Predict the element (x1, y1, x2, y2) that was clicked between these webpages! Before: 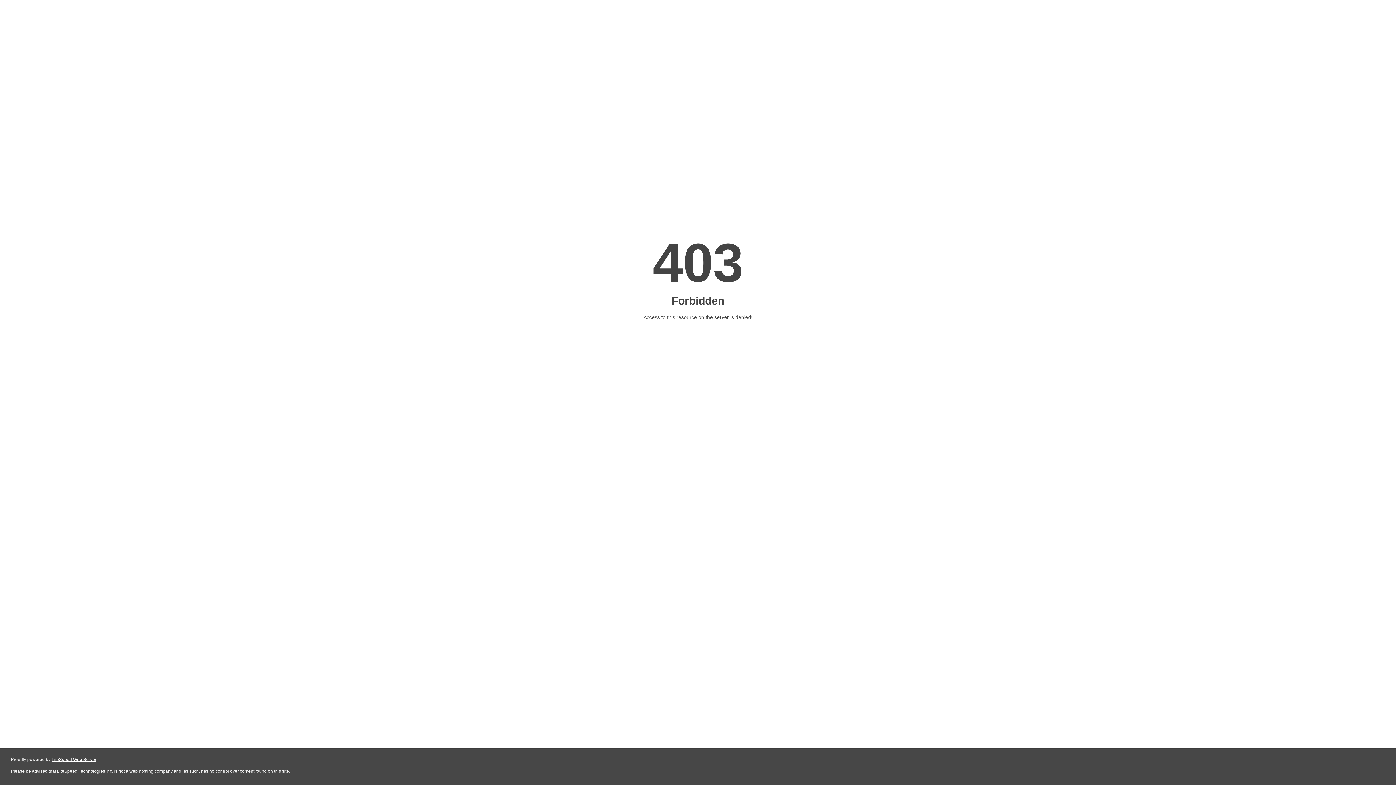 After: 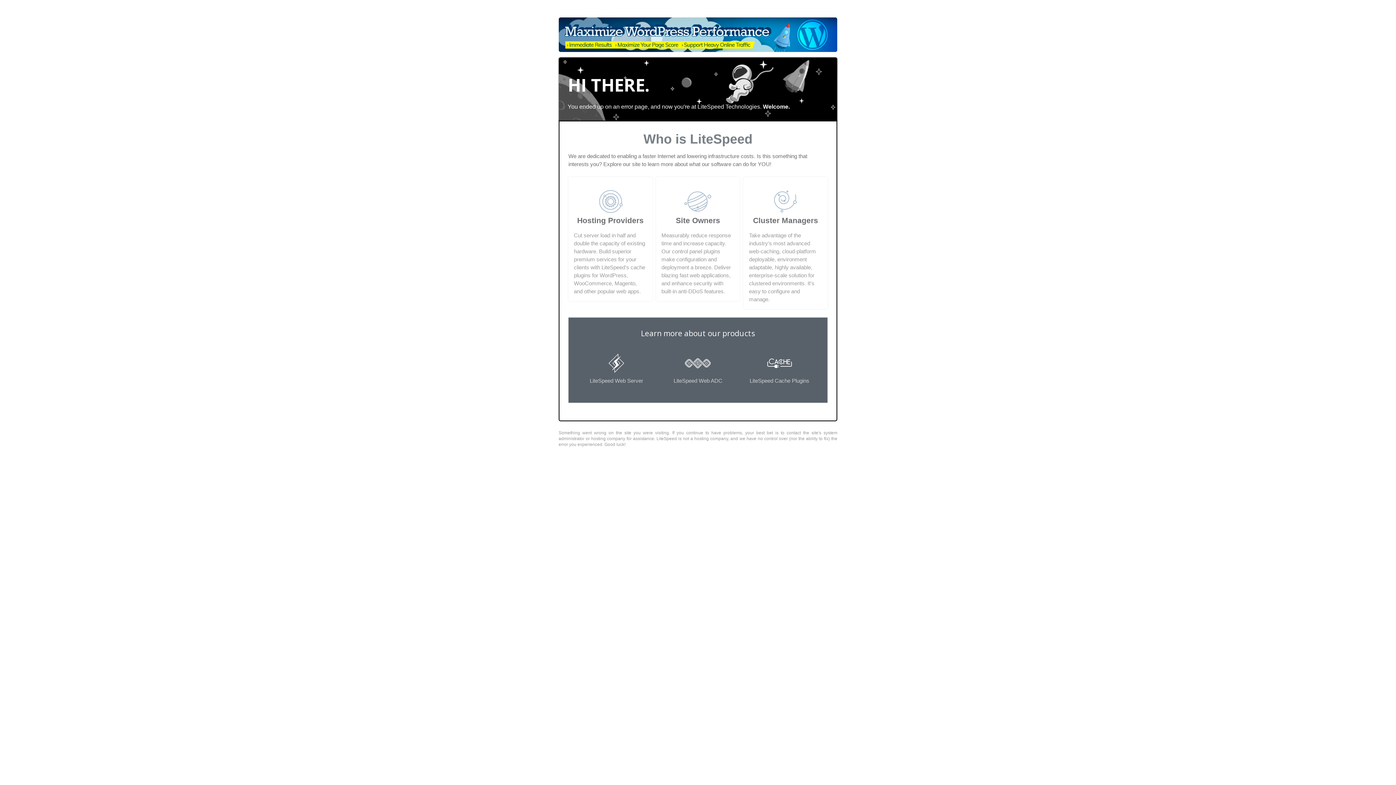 Action: bbox: (51, 757, 96, 762) label: LiteSpeed Web Server